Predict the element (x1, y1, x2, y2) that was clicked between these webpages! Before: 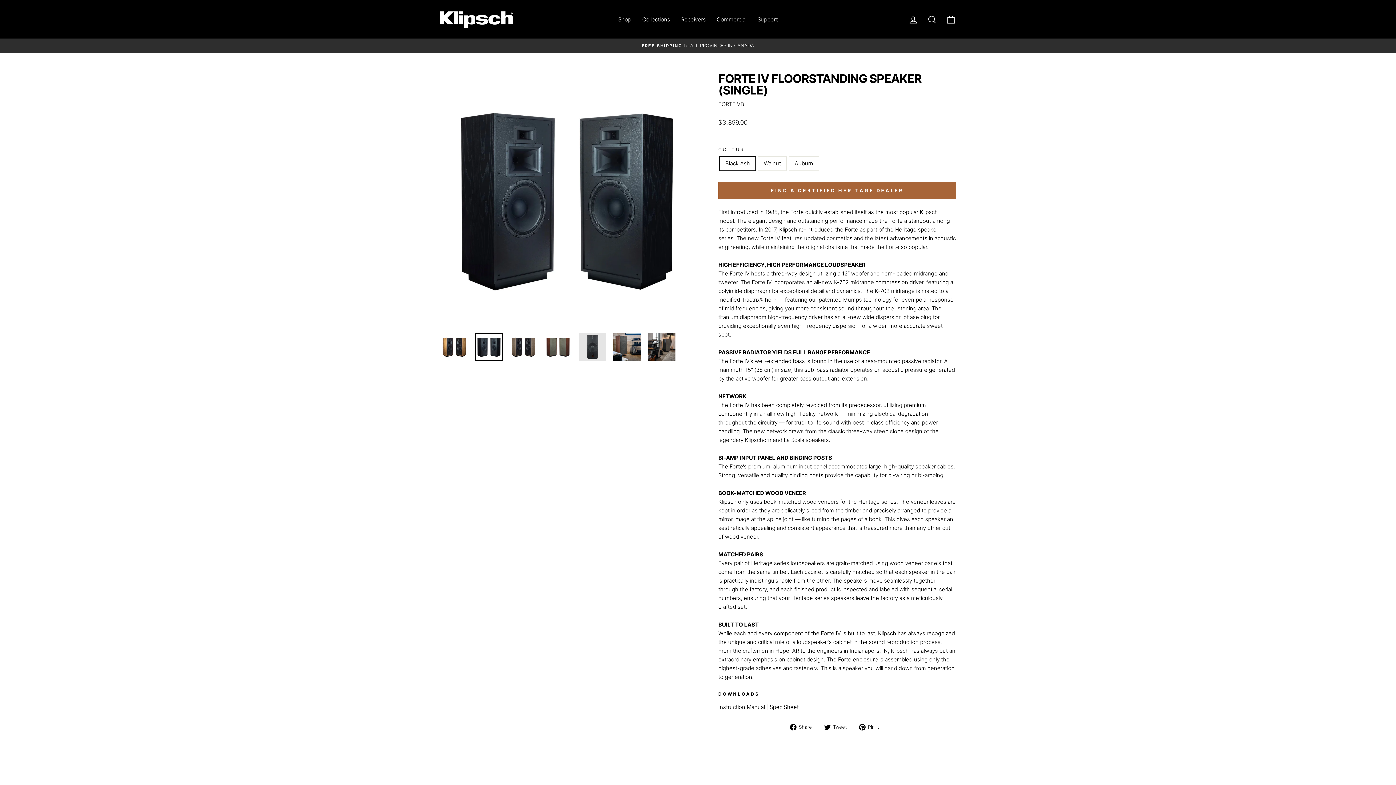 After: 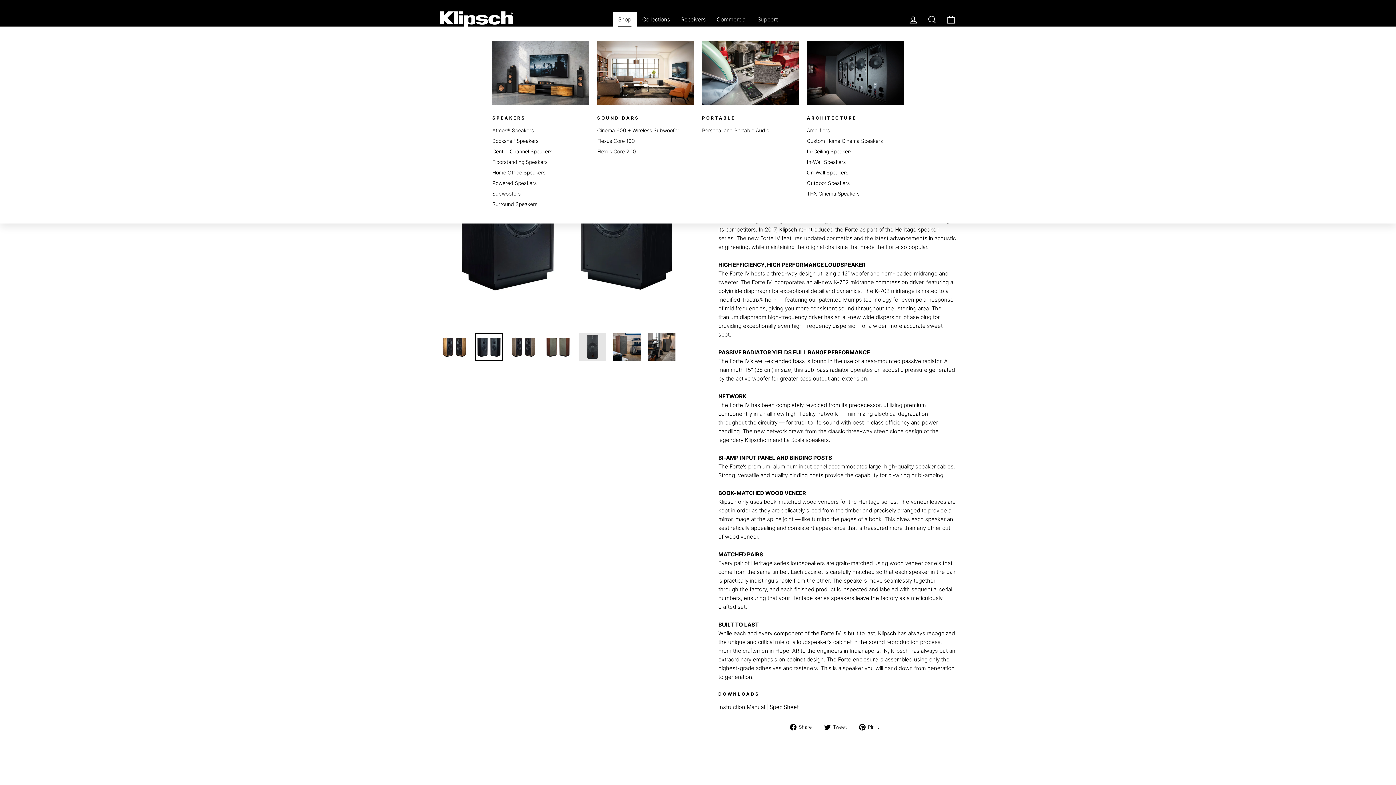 Action: bbox: (612, 12, 636, 26) label: Shop